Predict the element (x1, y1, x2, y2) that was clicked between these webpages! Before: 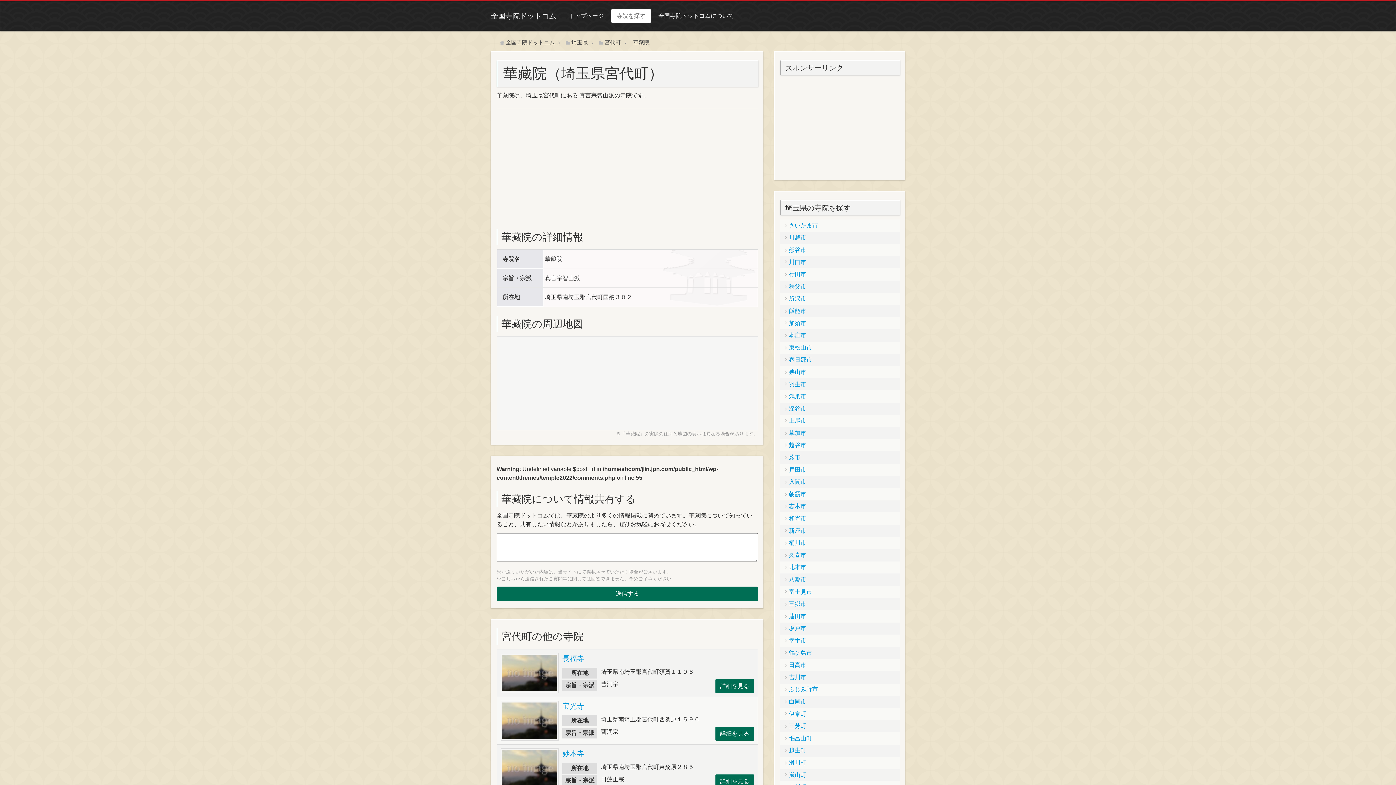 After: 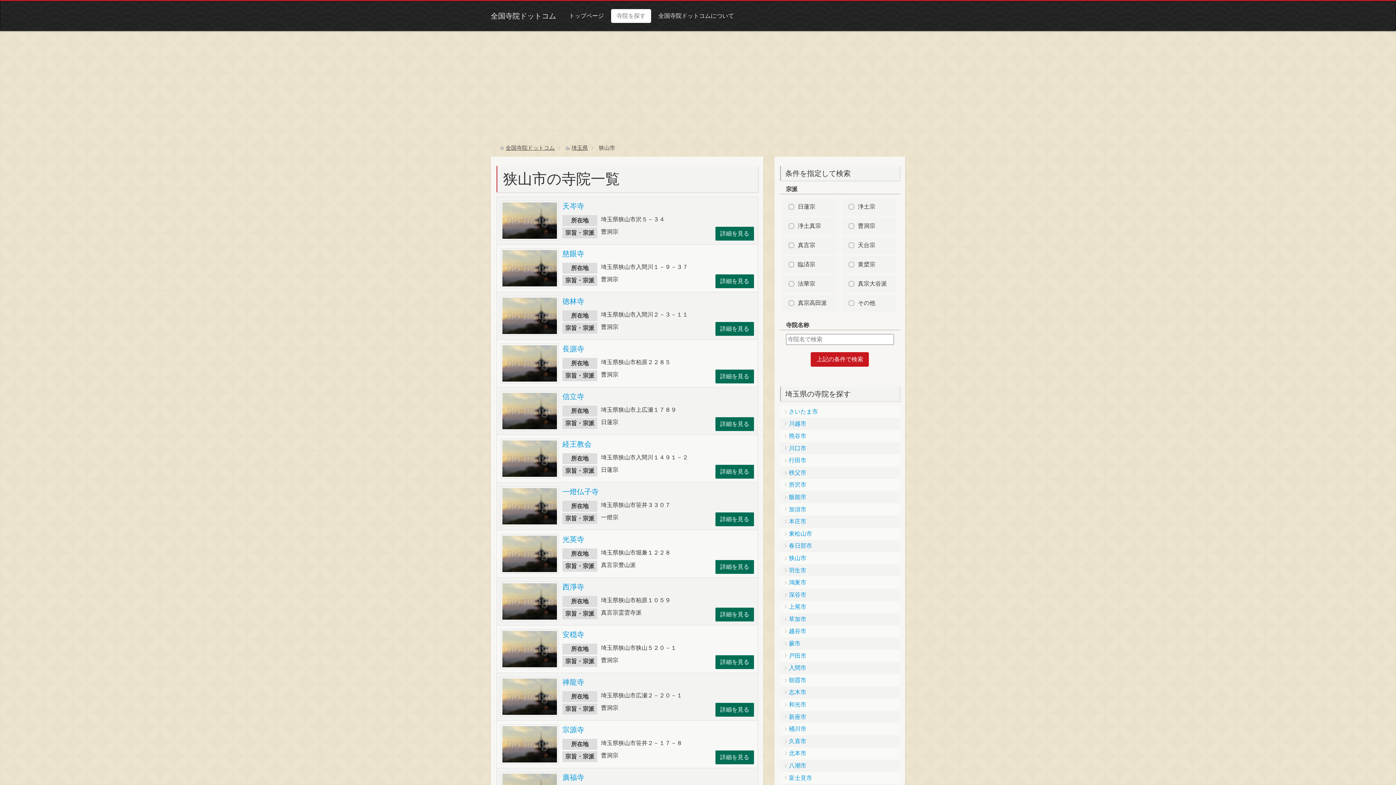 Action: bbox: (780, 366, 899, 378) label: 狭山市